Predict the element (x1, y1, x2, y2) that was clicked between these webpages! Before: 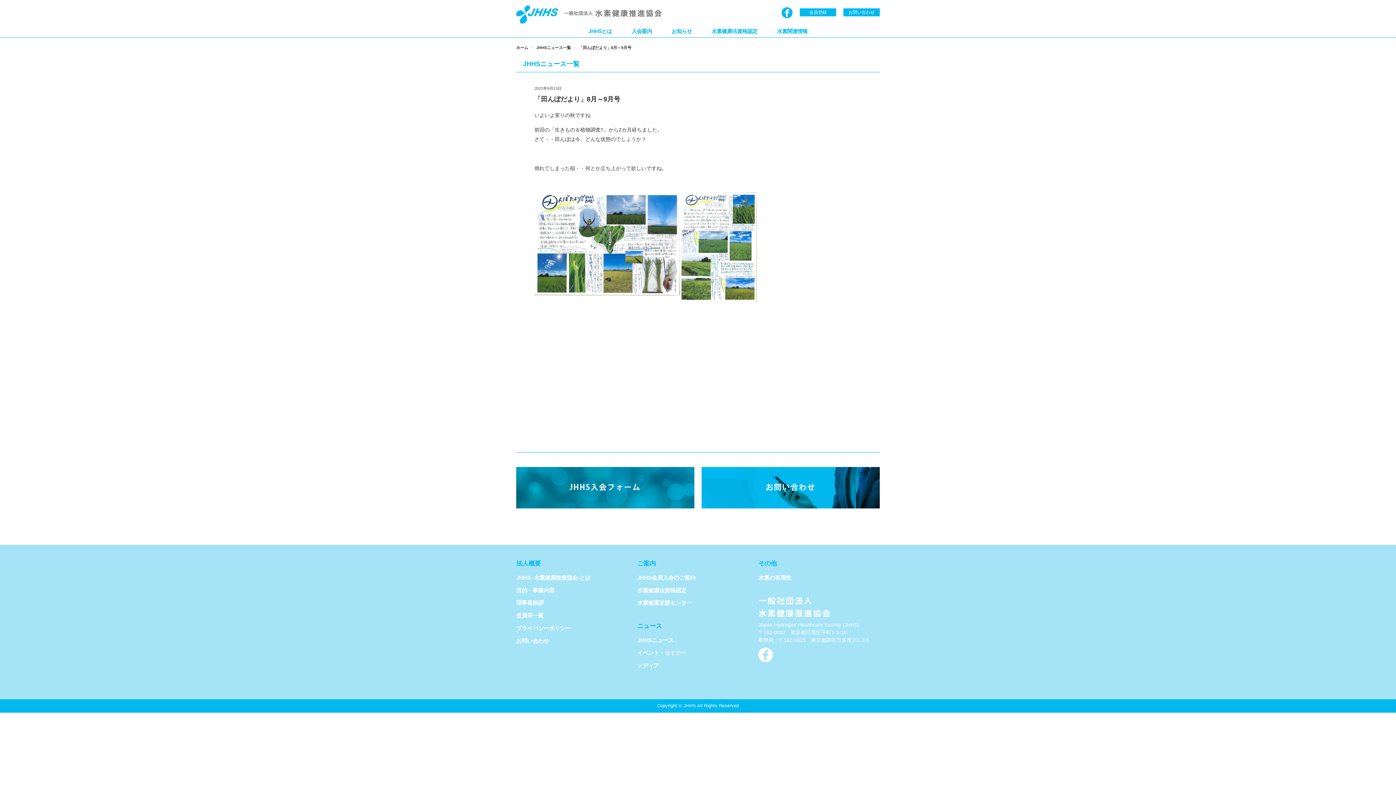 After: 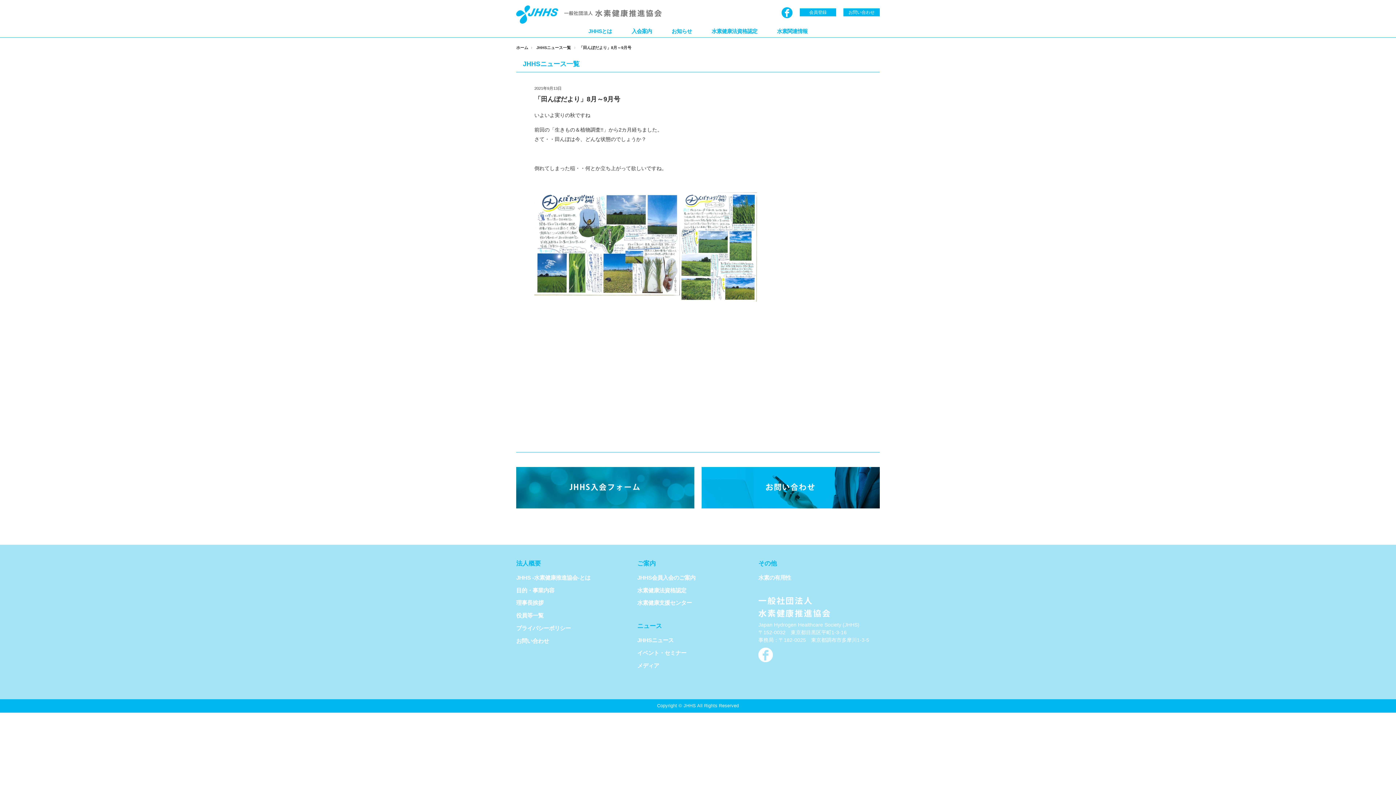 Action: bbox: (516, 467, 694, 508)